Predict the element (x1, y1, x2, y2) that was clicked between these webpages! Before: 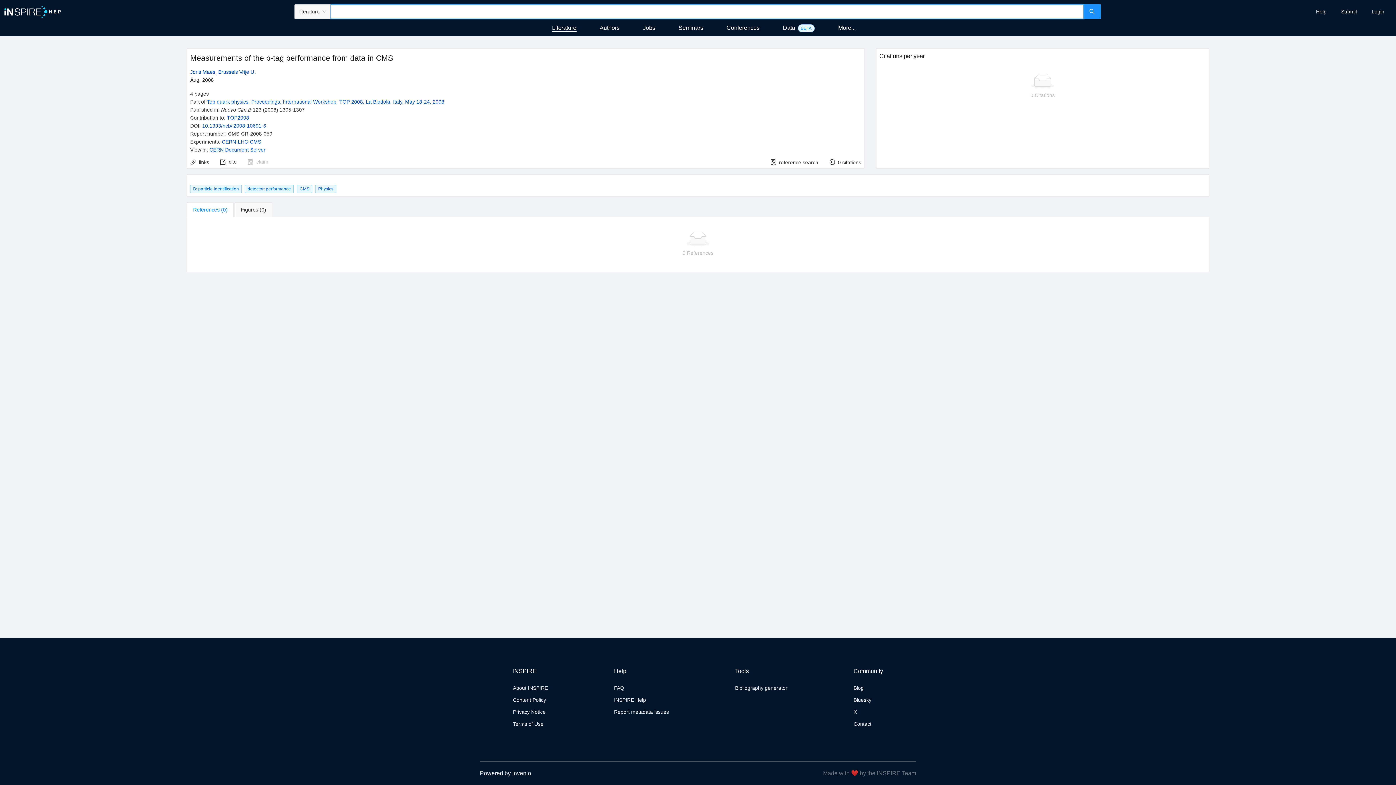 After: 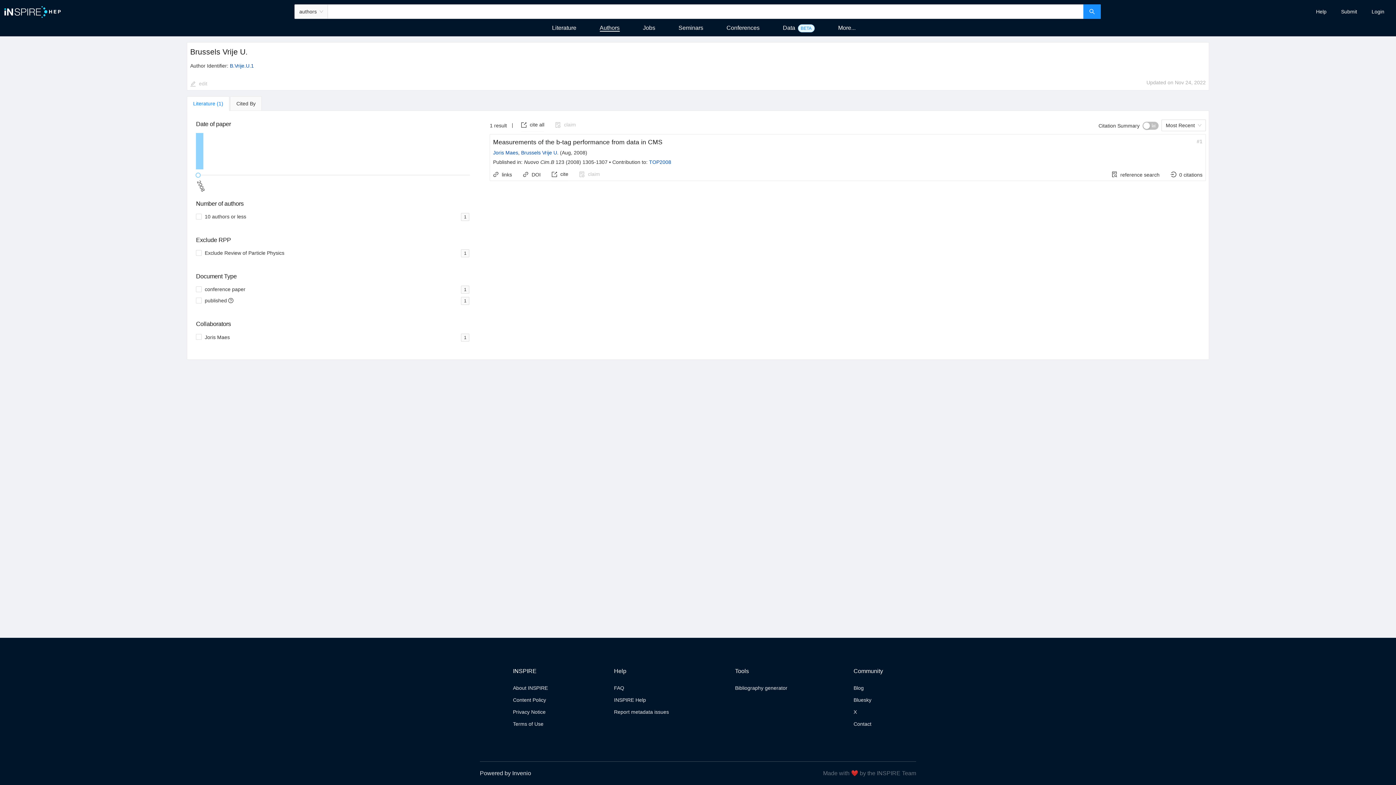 Action: label: Brussels Vrije U. bbox: (218, 68, 255, 74)